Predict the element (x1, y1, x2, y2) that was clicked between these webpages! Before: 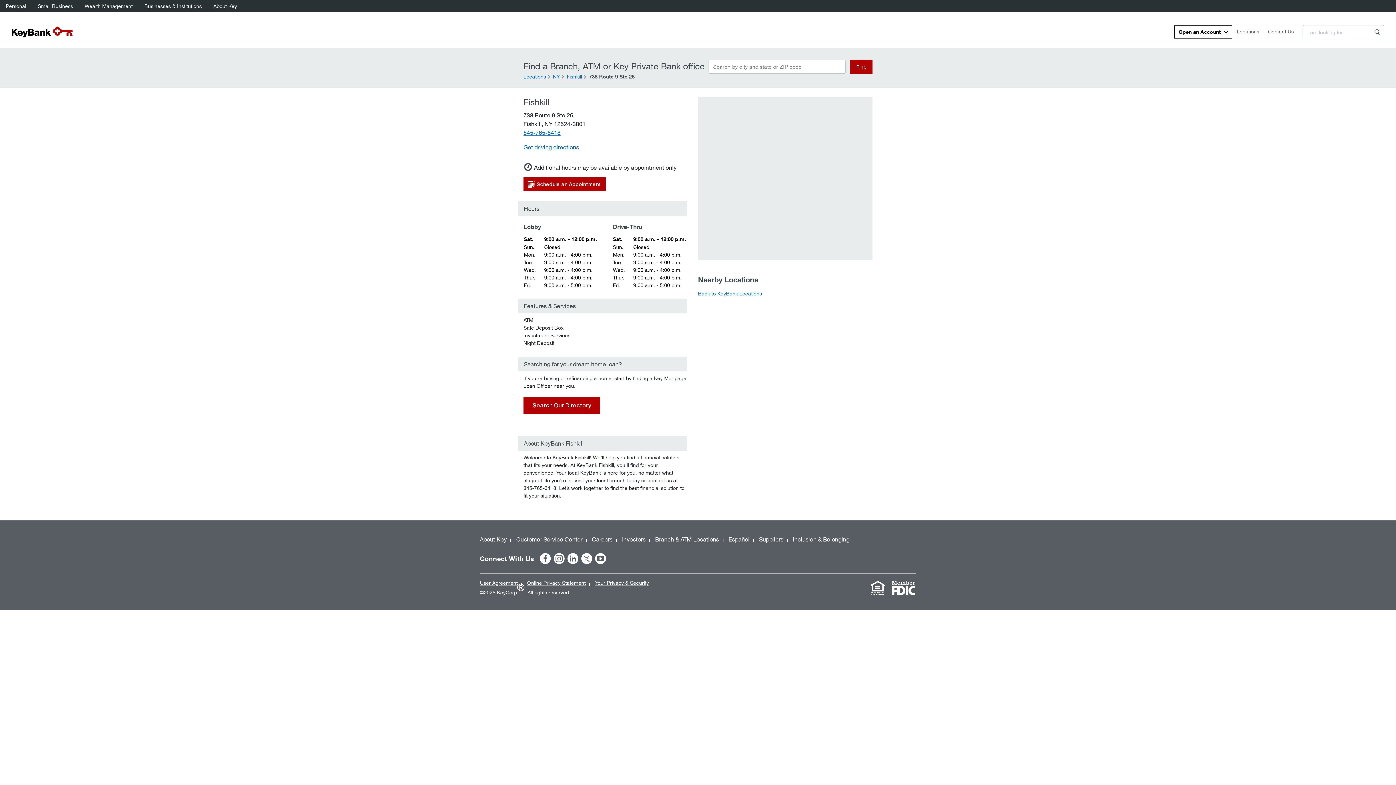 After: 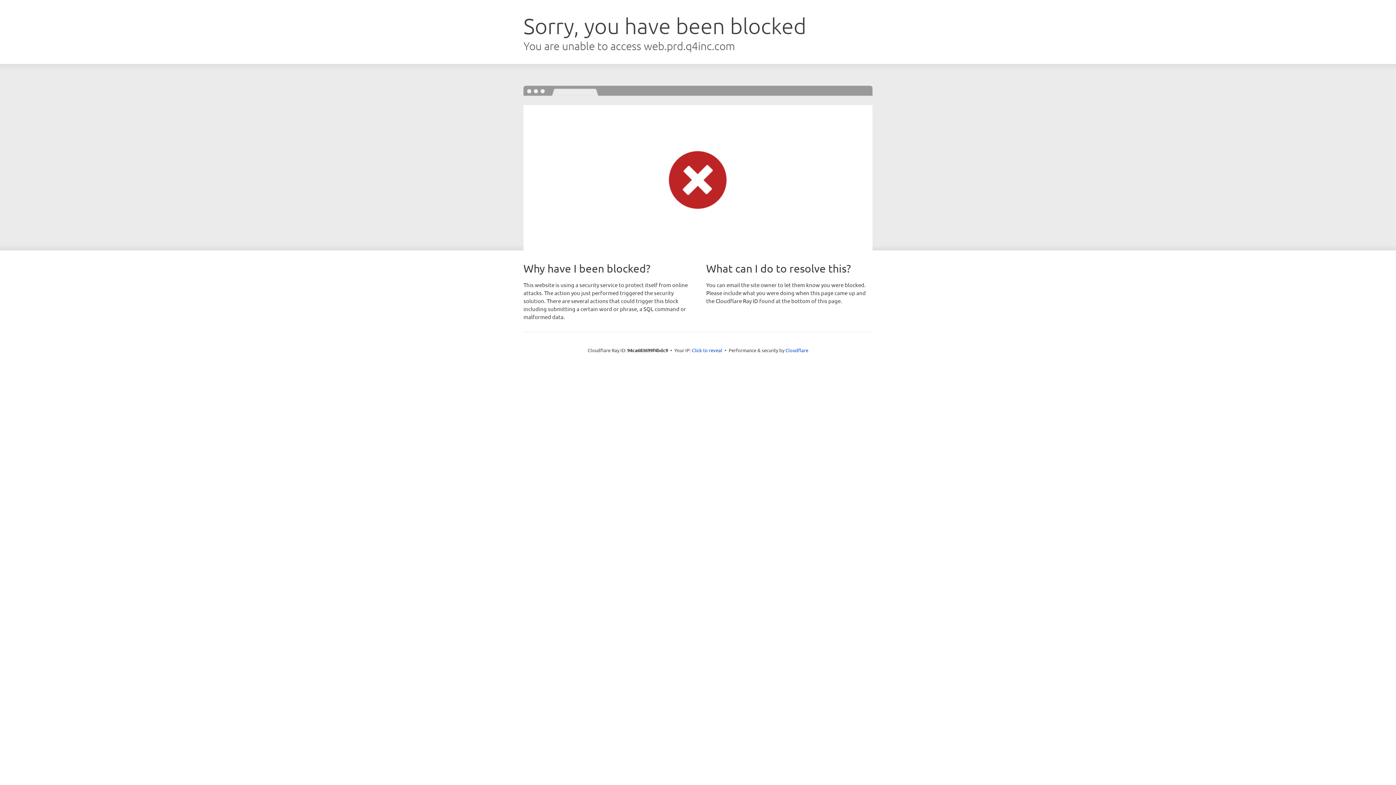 Action: bbox: (622, 536, 649, 542) label: Investors